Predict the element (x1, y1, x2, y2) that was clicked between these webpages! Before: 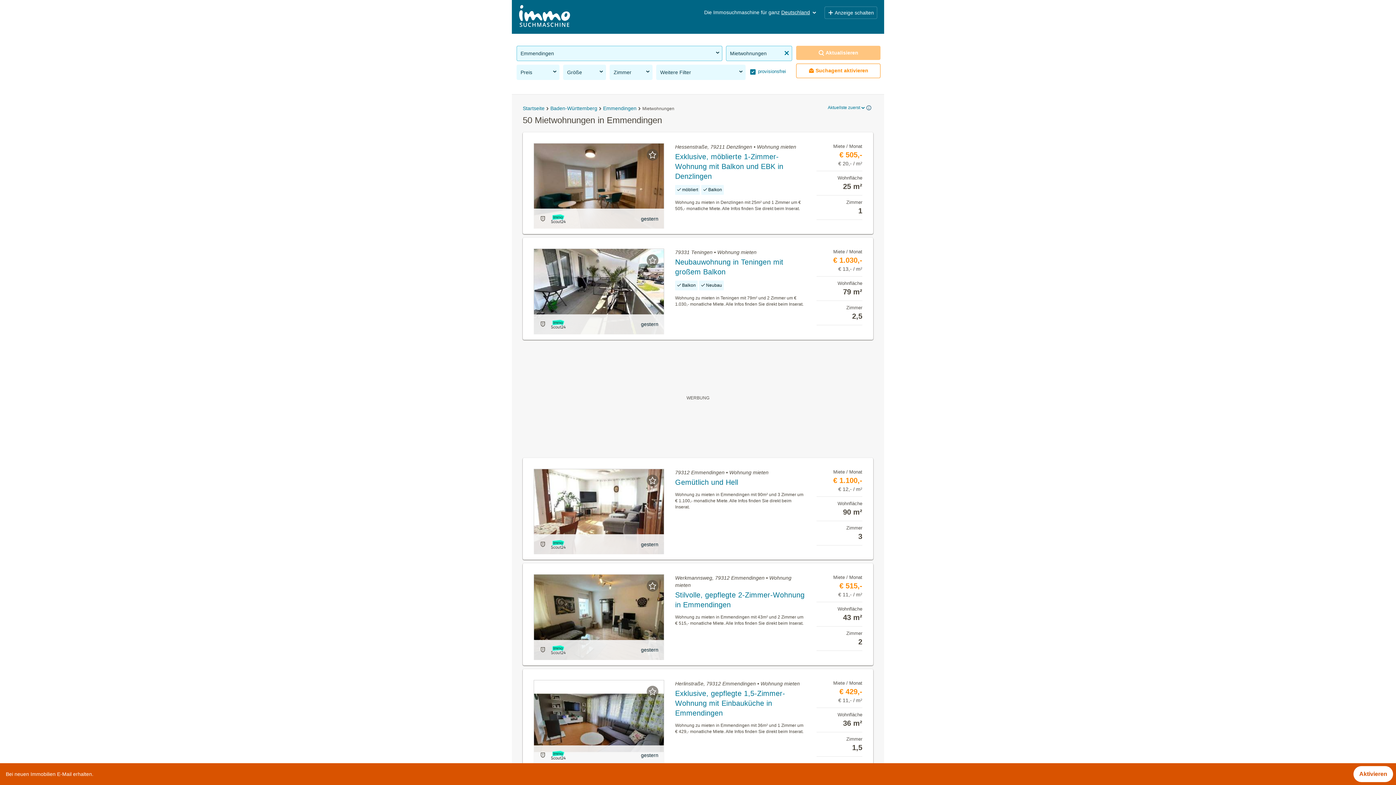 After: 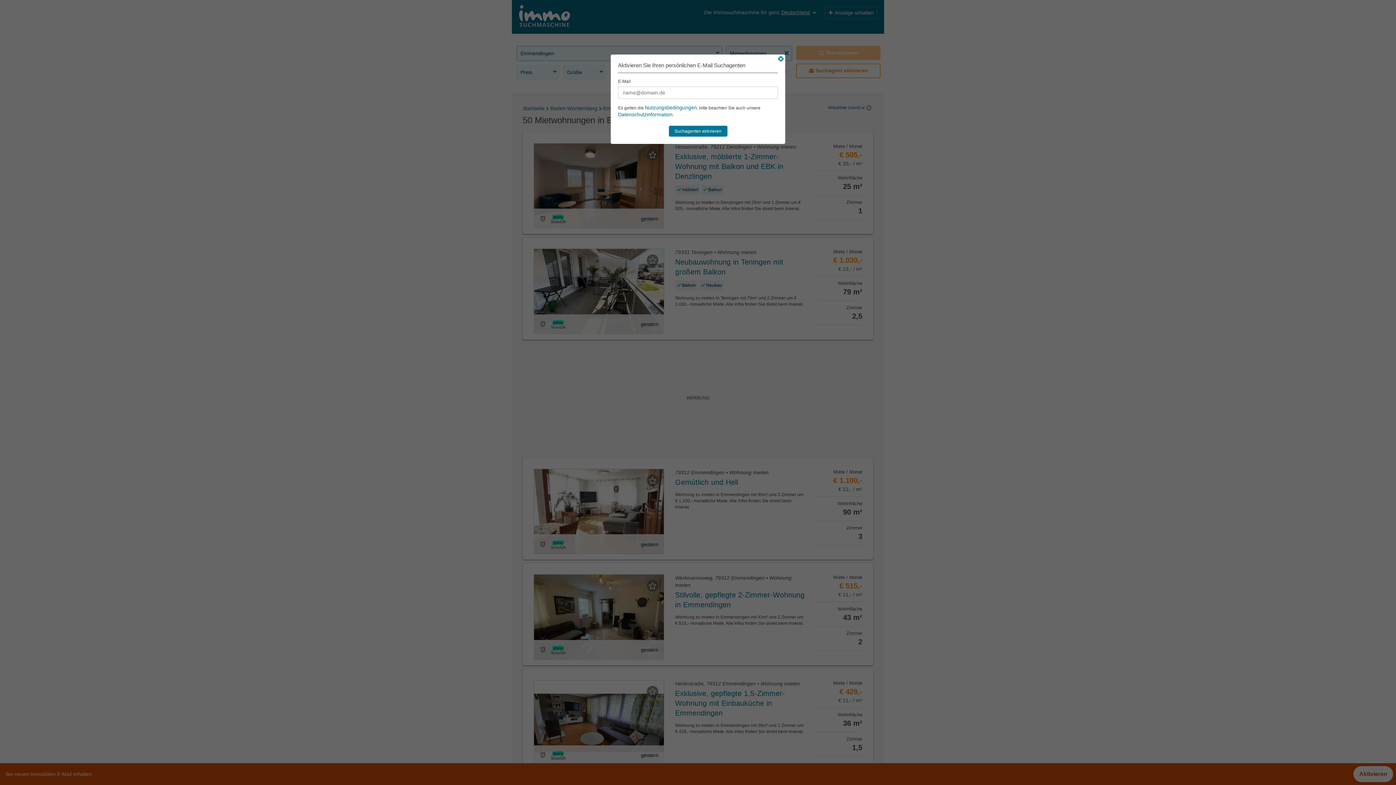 Action: bbox: (796, 63, 880, 78) label: Suchagent aktivieren